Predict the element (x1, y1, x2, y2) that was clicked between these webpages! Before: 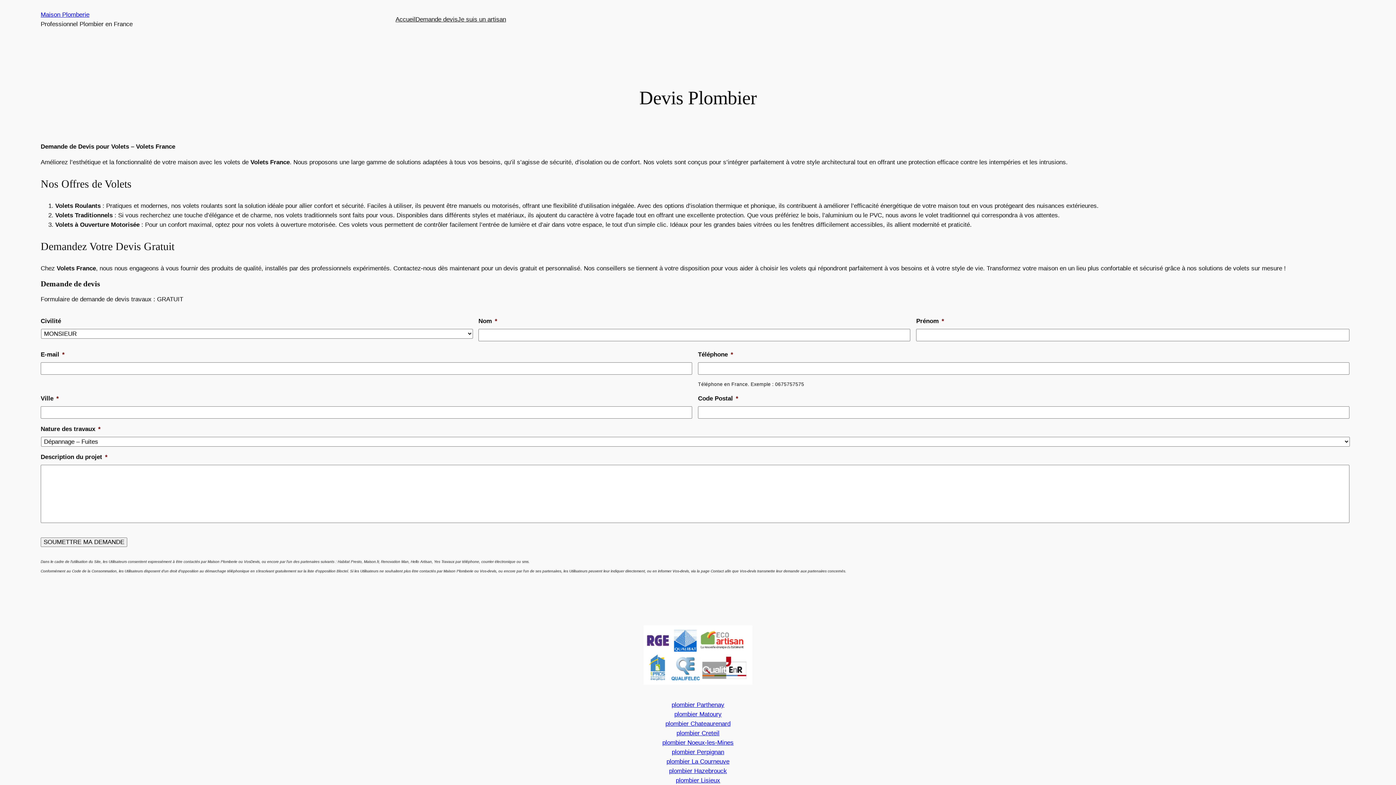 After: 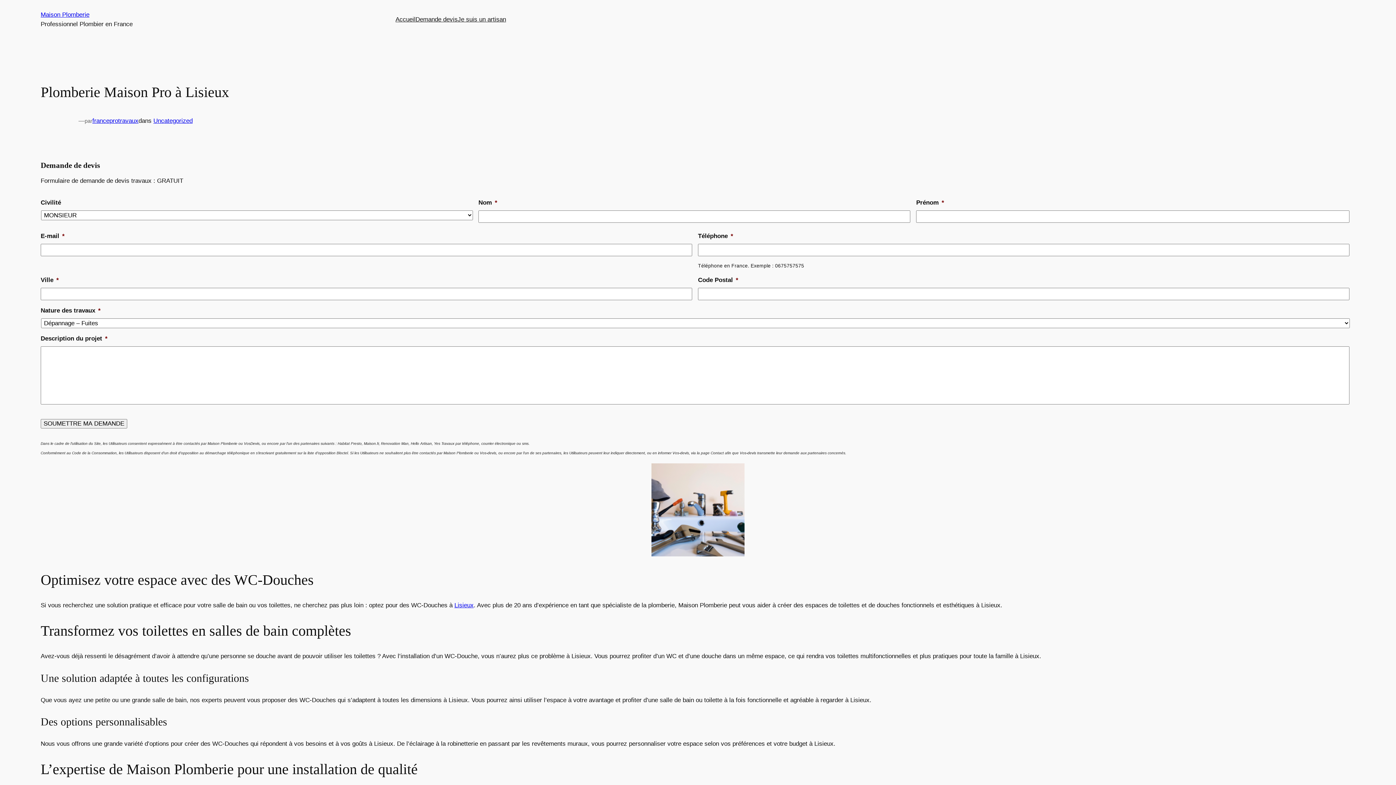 Action: label: plombier Lisieux bbox: (676, 777, 720, 784)